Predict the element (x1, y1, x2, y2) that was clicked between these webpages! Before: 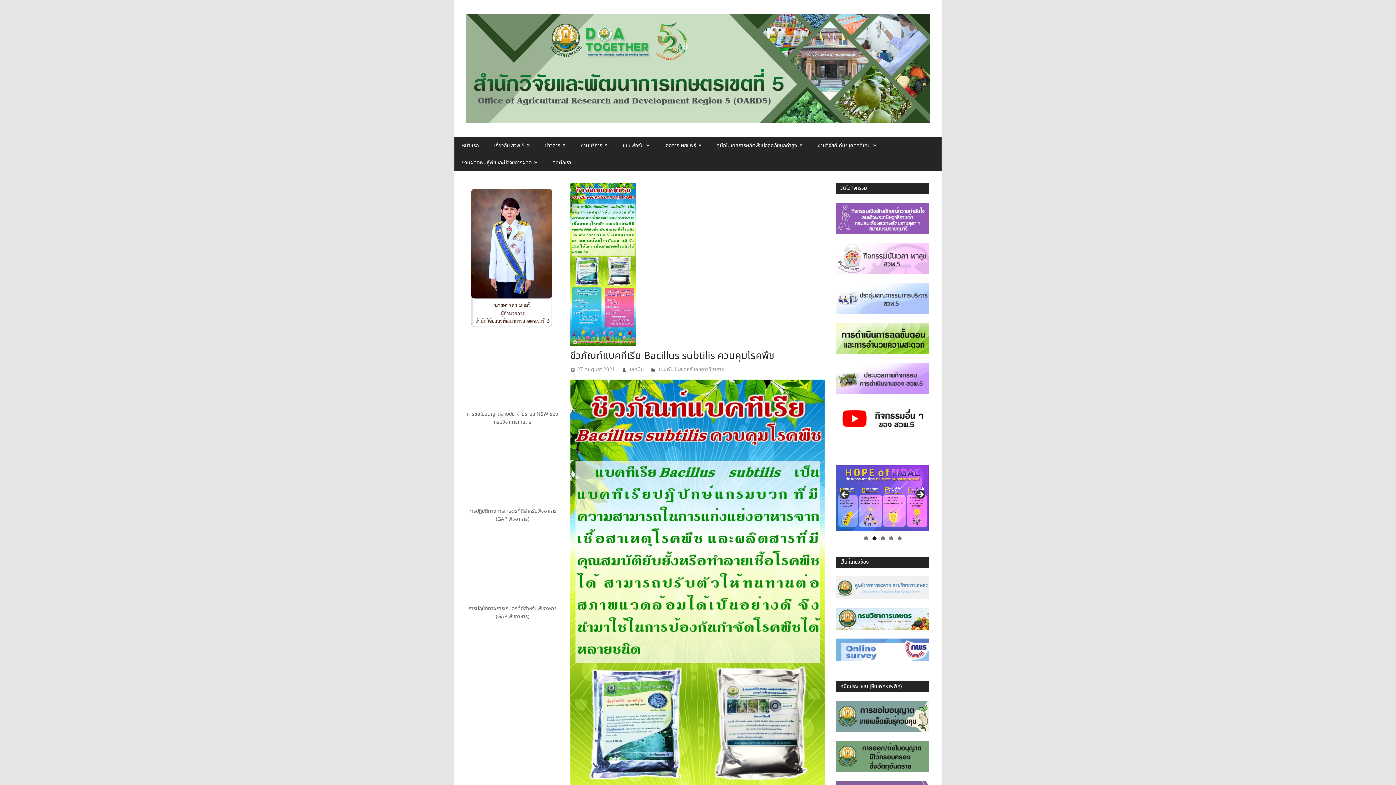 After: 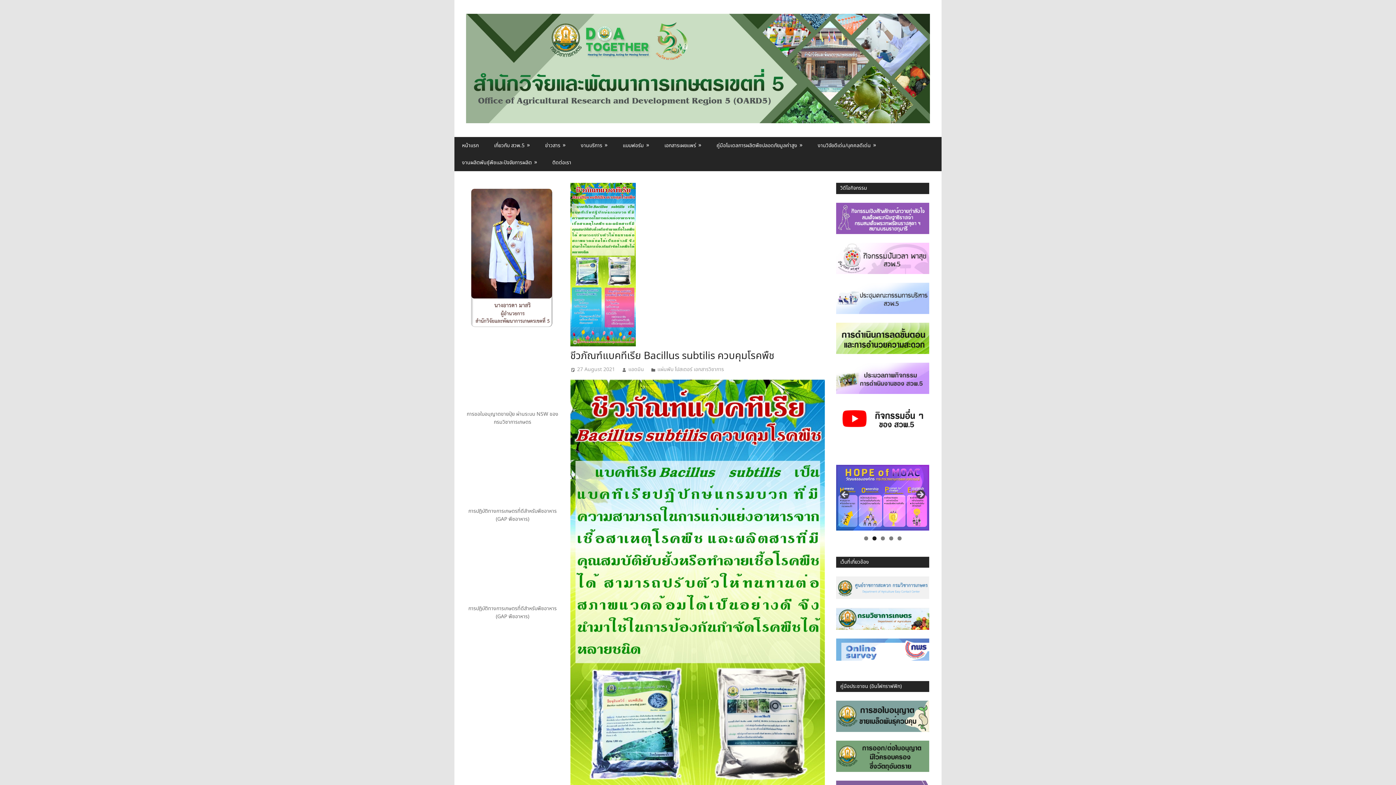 Action: label: Show slide 2 of 5 bbox: (872, 536, 876, 540)